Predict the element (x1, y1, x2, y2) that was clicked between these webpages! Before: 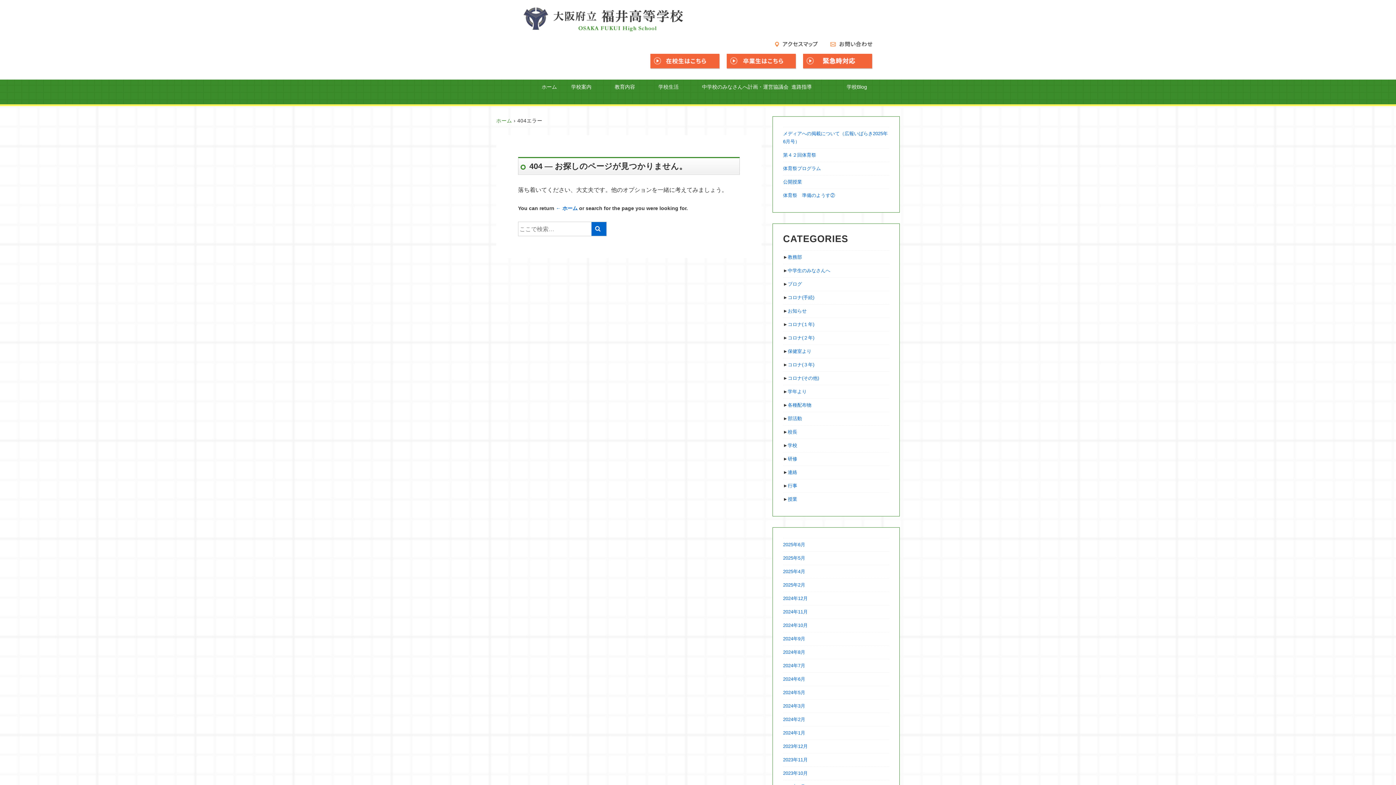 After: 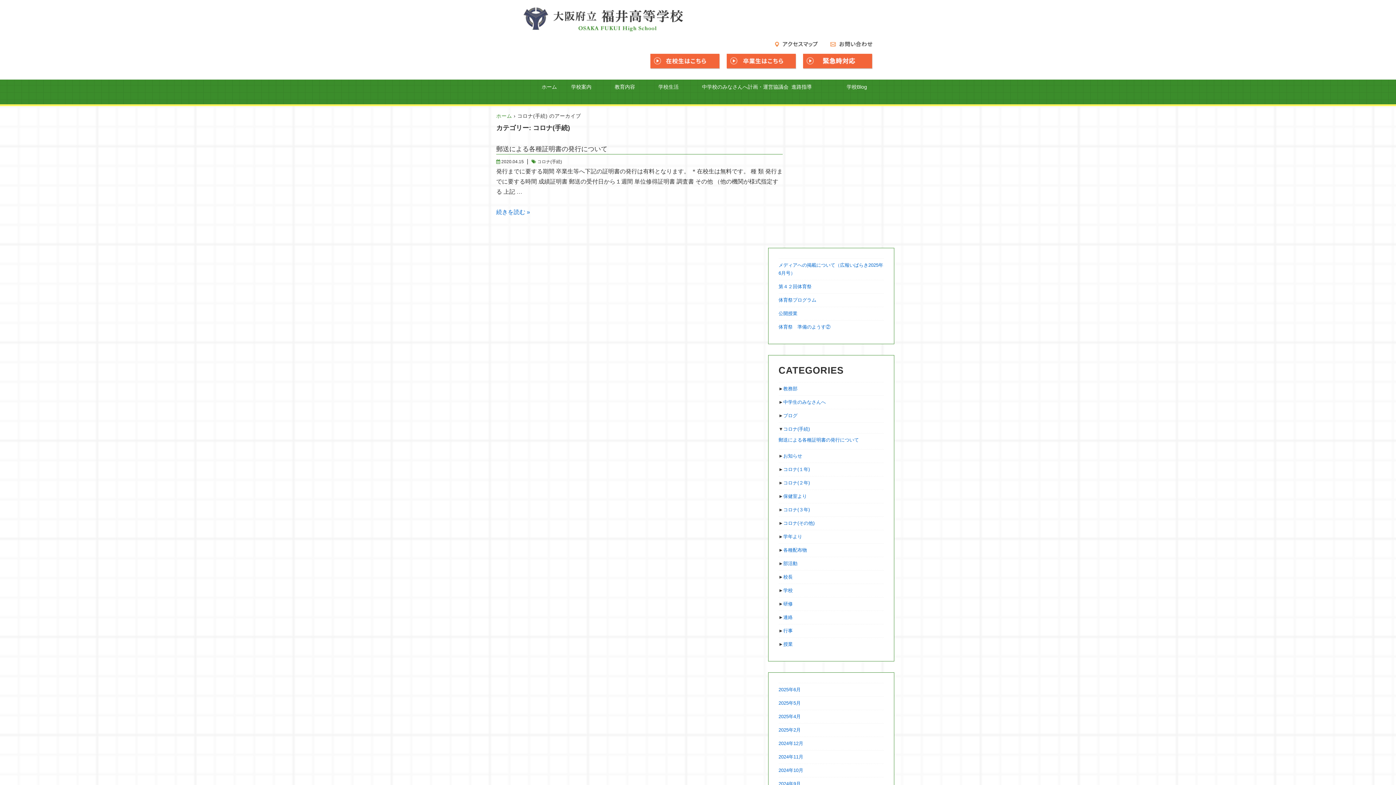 Action: bbox: (788, 294, 814, 300) label: コロナ(手続)